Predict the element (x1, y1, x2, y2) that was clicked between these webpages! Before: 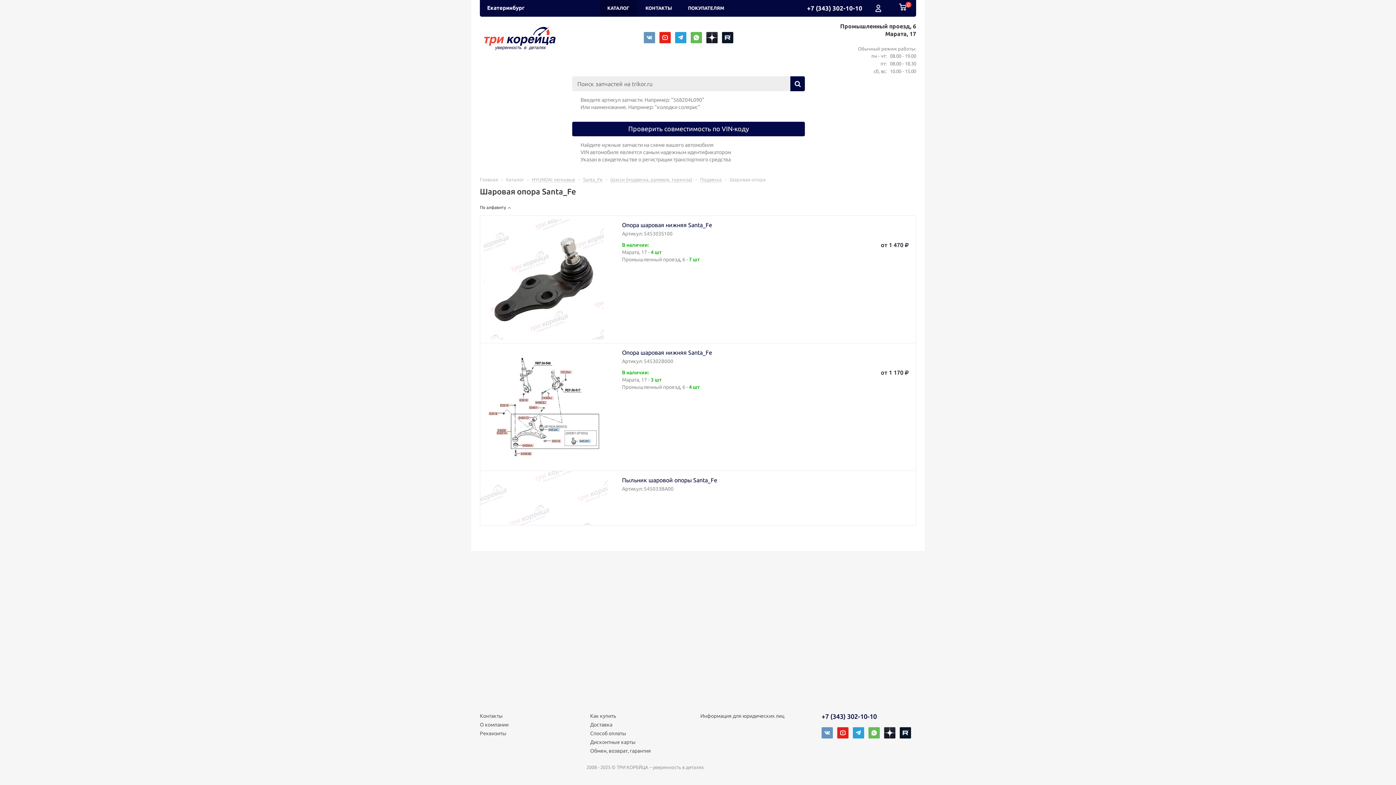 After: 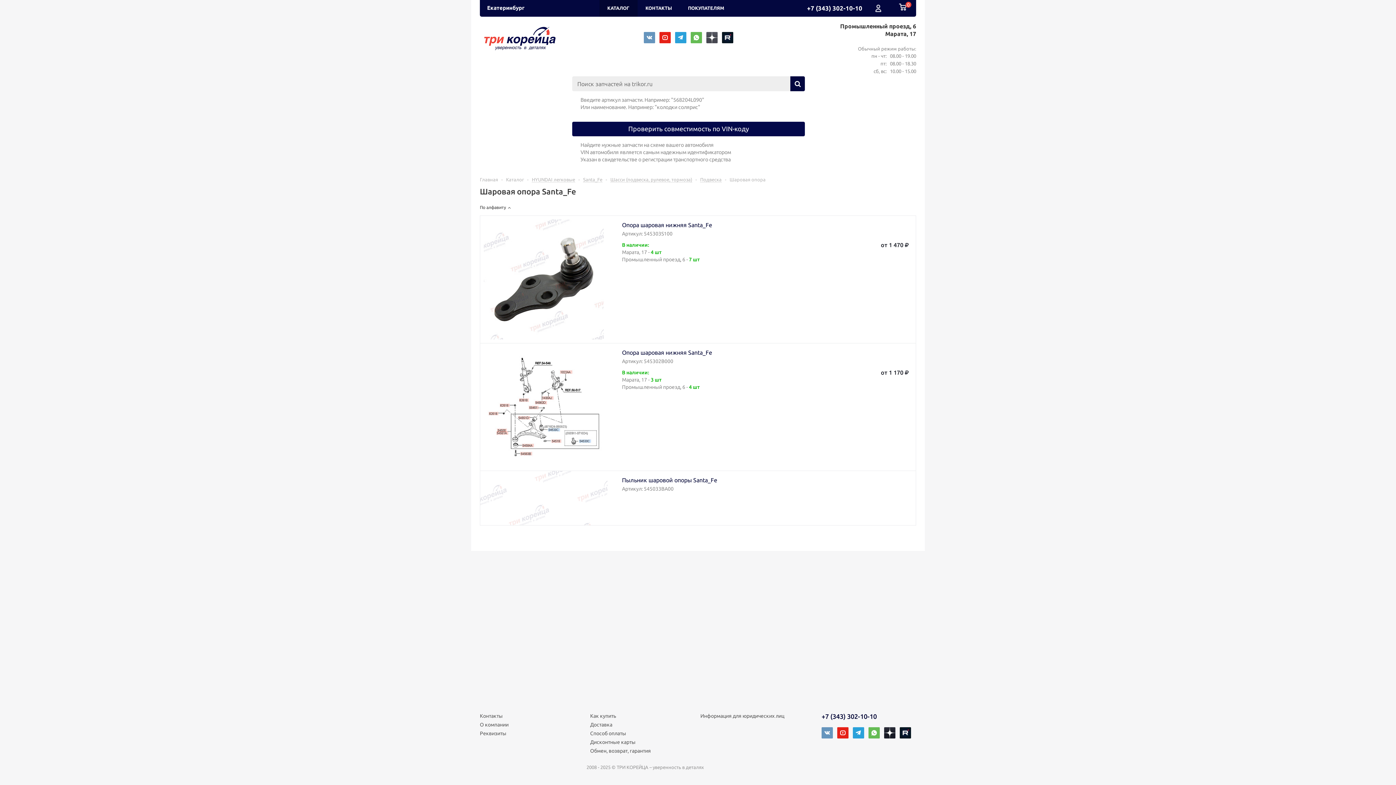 Action: bbox: (706, 32, 717, 43)